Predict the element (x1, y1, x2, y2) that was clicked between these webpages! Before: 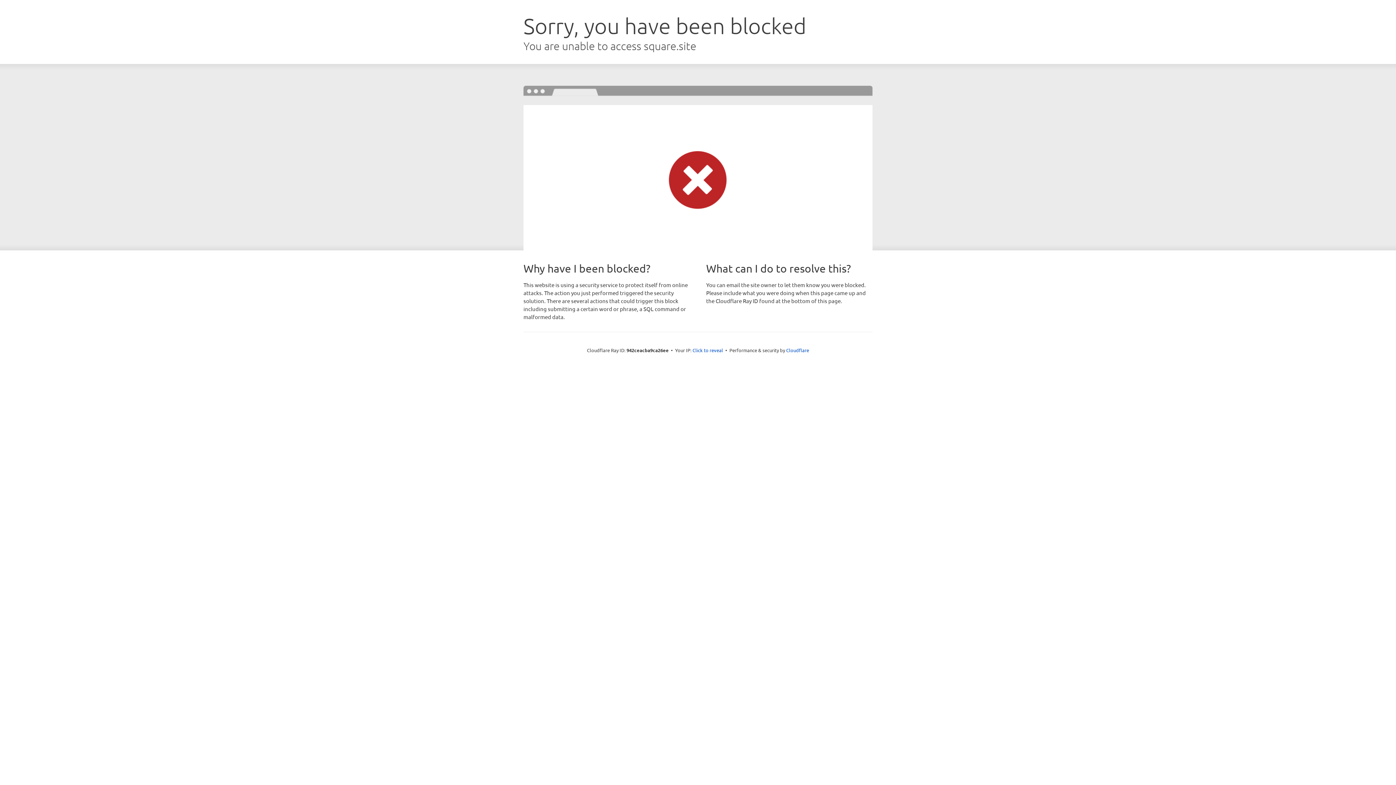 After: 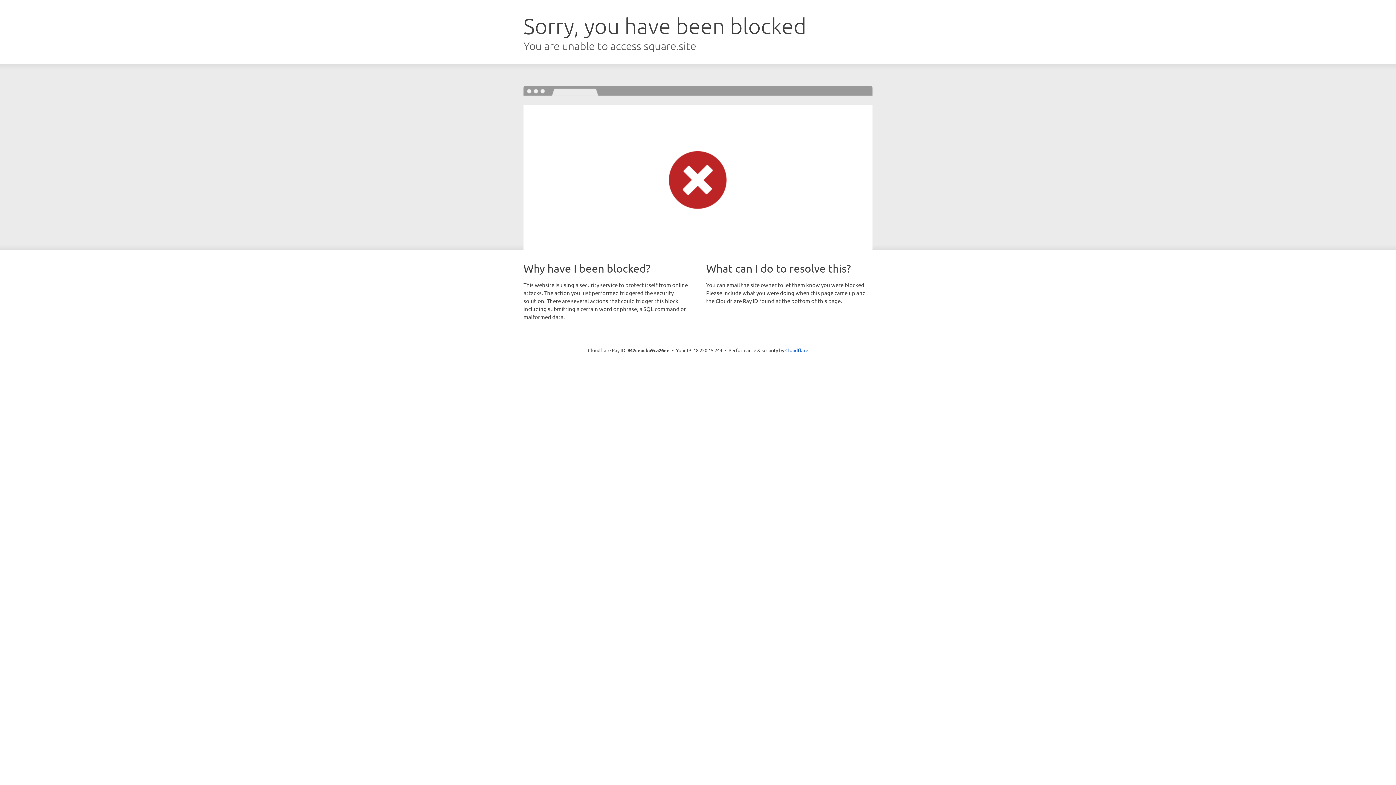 Action: bbox: (692, 346, 723, 353) label: Click to reveal